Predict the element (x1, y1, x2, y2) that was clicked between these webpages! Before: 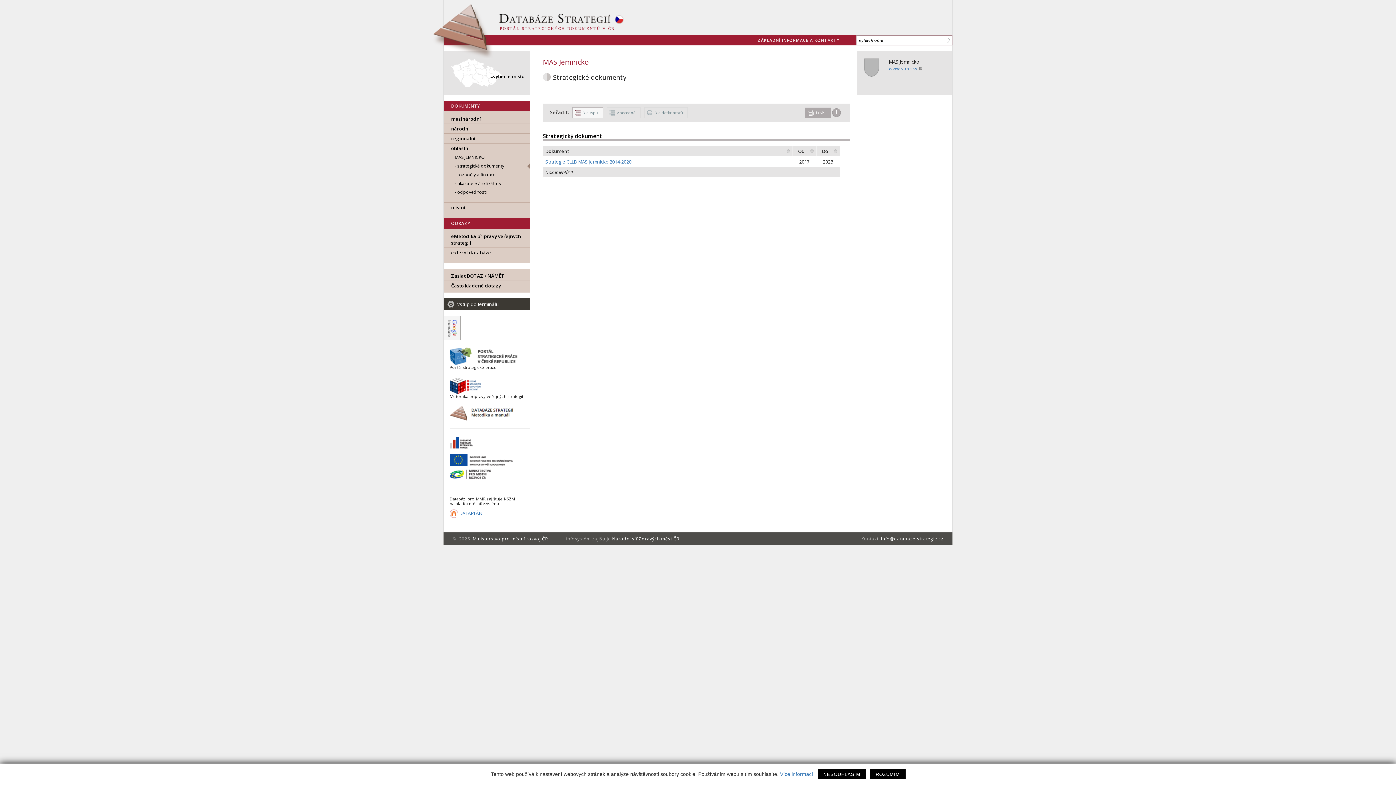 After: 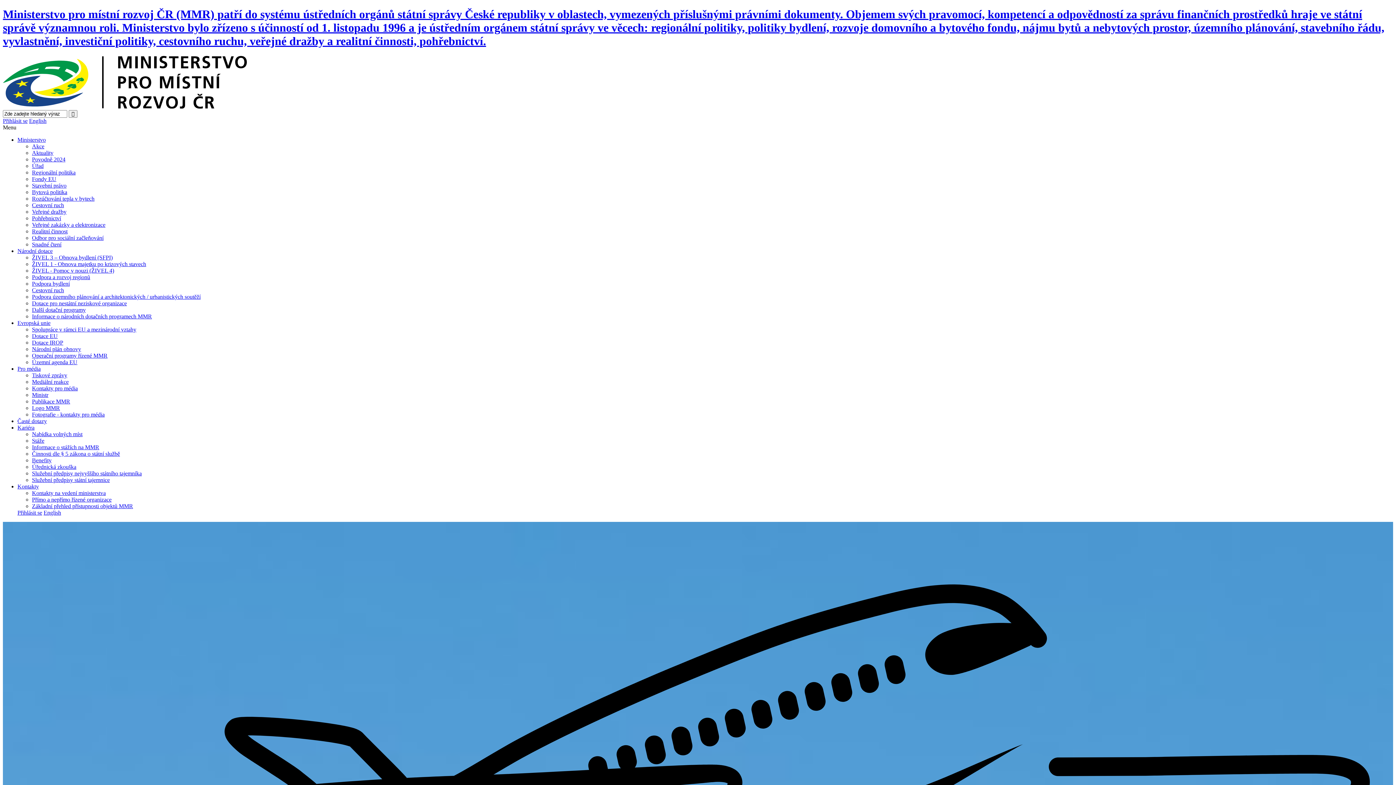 Action: bbox: (472, 535, 548, 542) label: Ministerstvo pro místní rozvoj ČR